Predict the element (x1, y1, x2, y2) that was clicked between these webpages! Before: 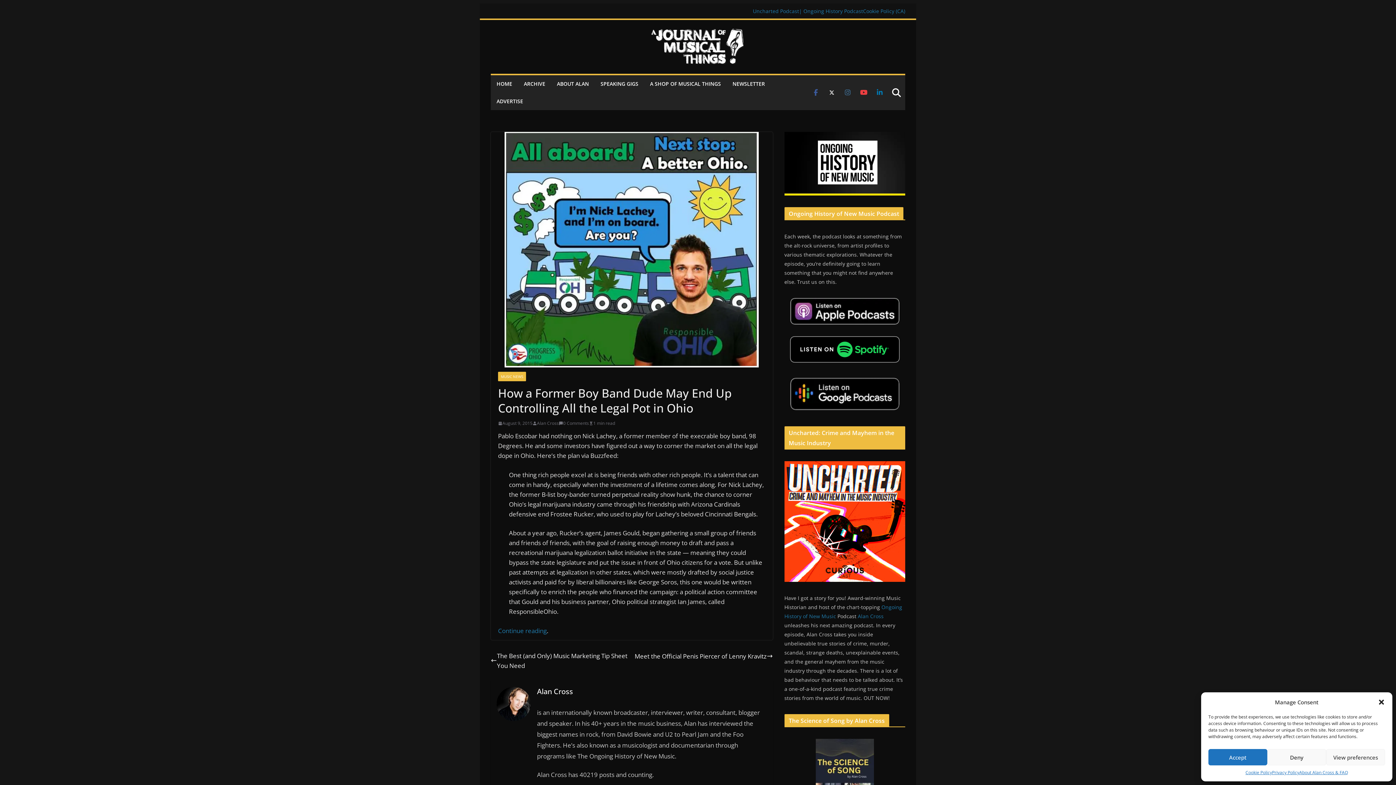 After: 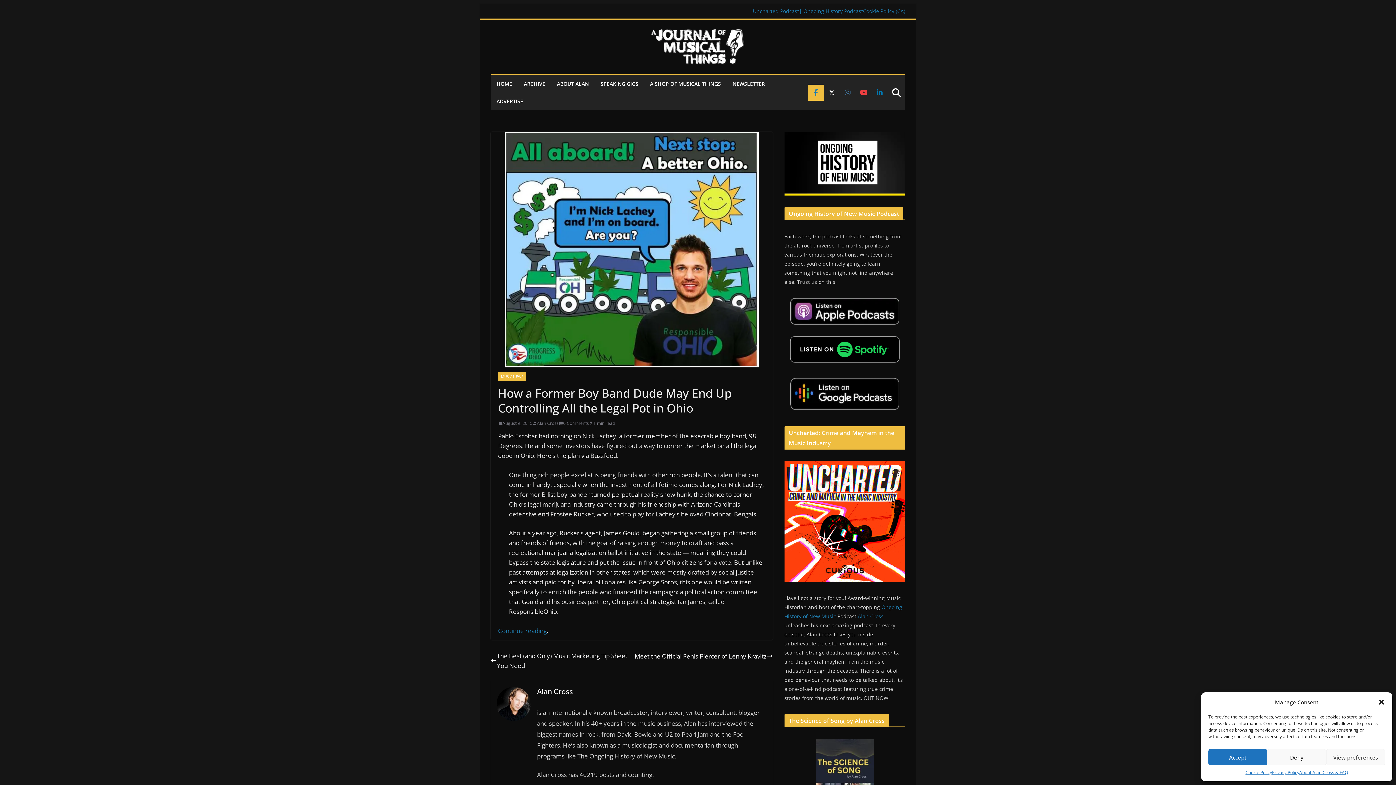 Action: bbox: (812, 89, 819, 96)